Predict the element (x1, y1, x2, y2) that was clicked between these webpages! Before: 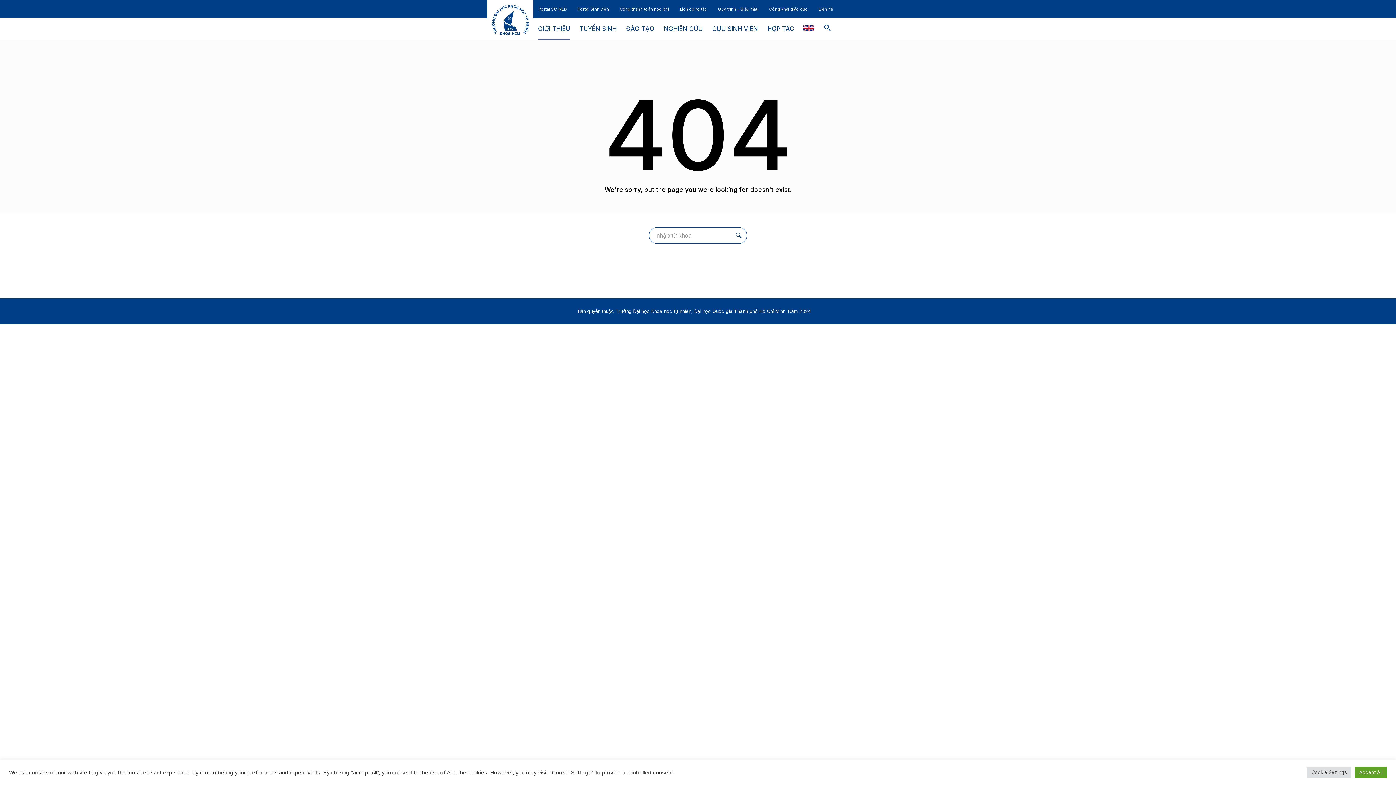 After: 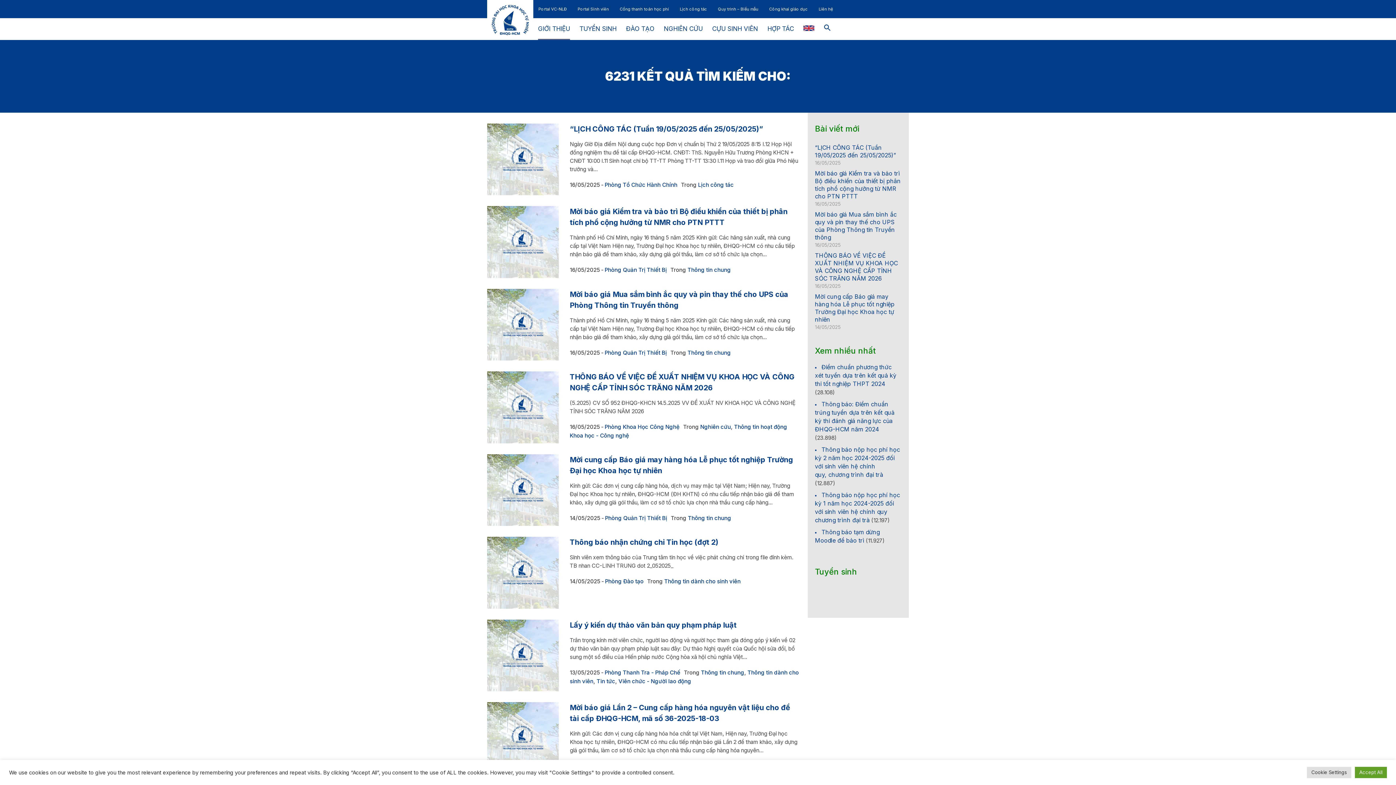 Action: bbox: (730, 227, 747, 244)